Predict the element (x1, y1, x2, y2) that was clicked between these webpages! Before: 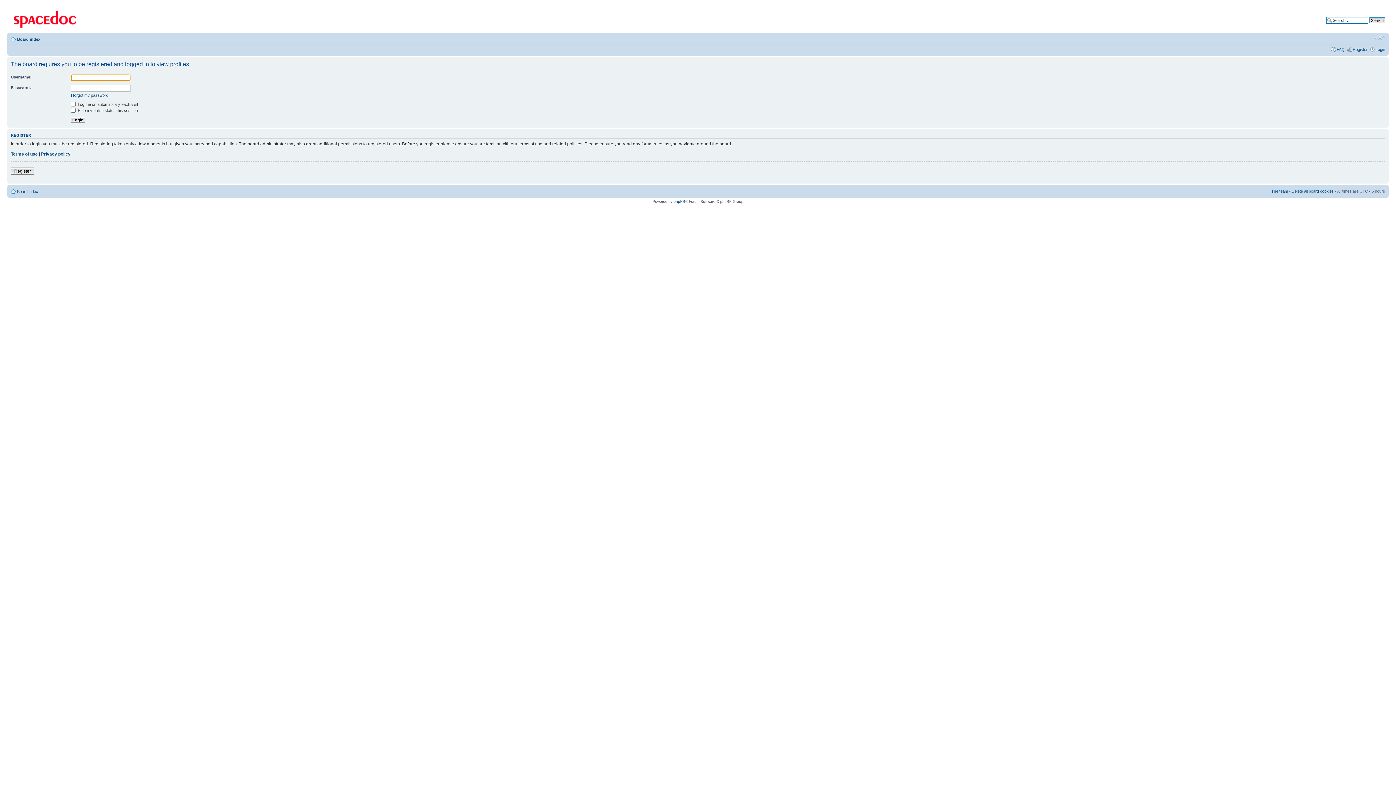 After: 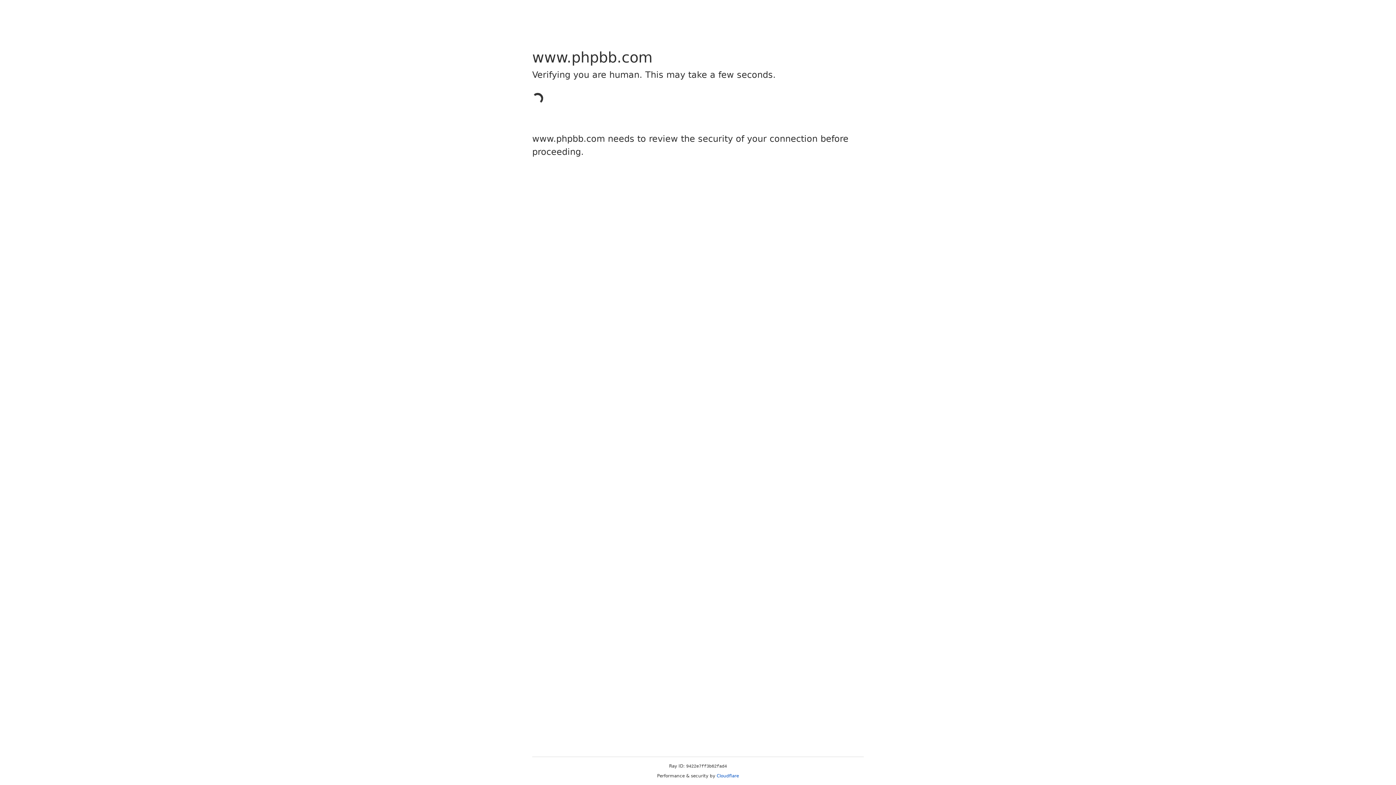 Action: label: phpBB bbox: (673, 199, 685, 203)